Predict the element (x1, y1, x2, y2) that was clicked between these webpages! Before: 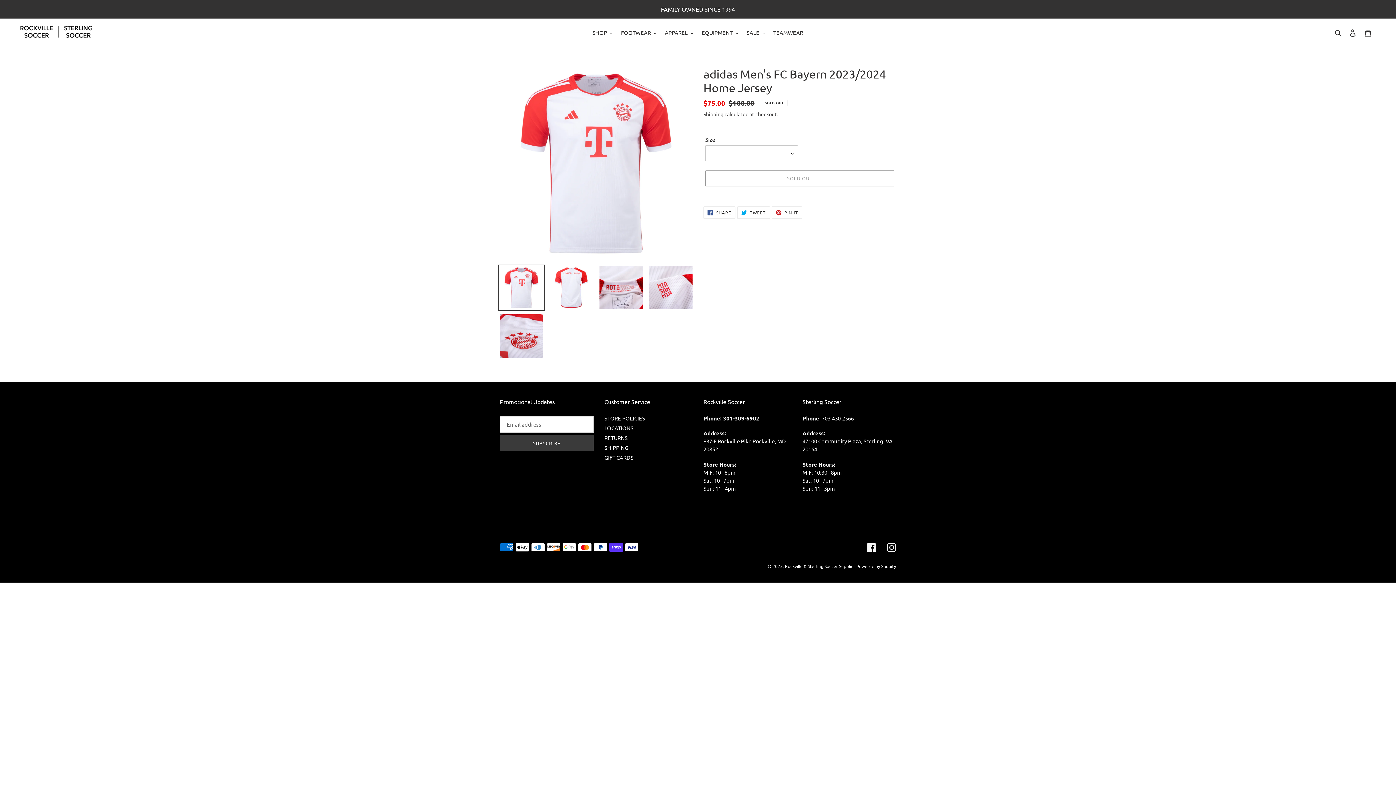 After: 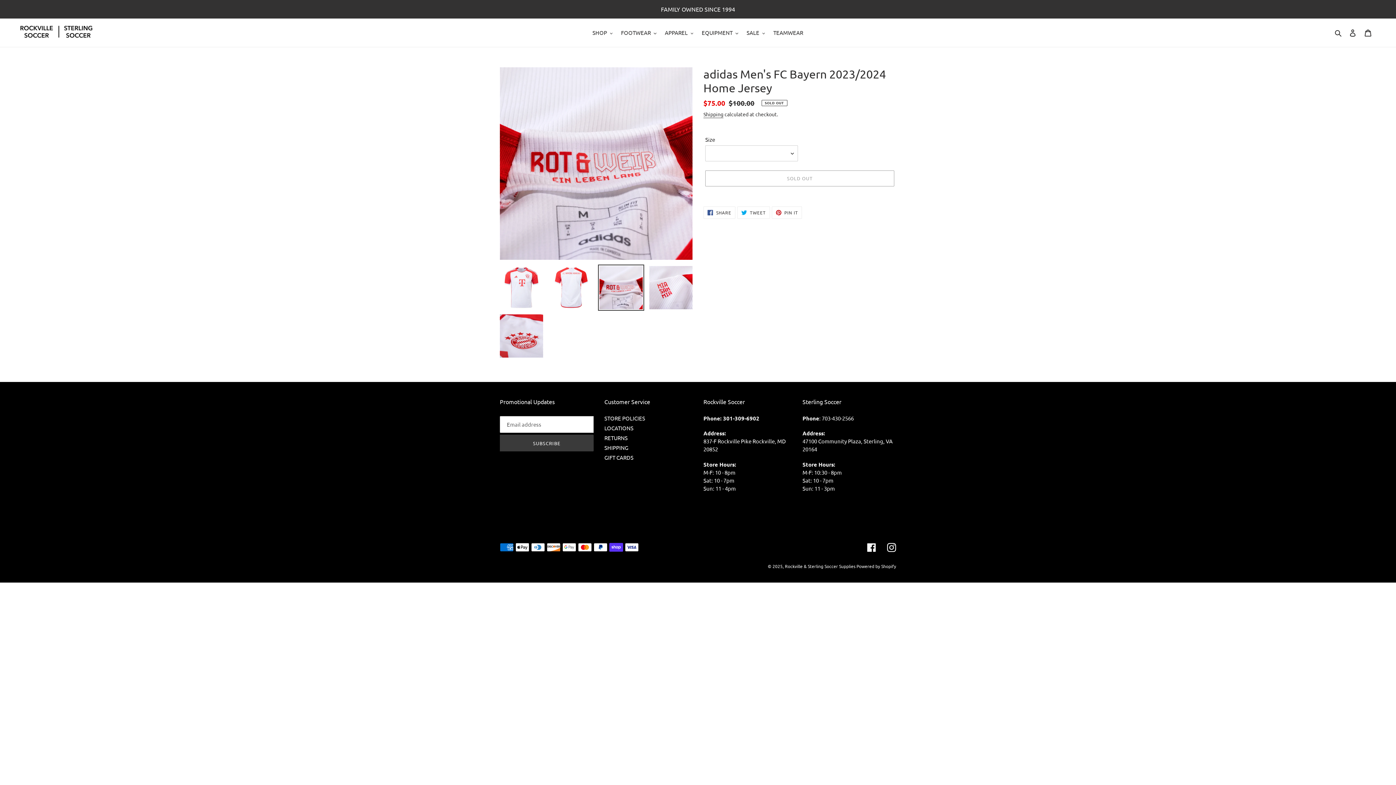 Action: bbox: (598, 264, 644, 310)